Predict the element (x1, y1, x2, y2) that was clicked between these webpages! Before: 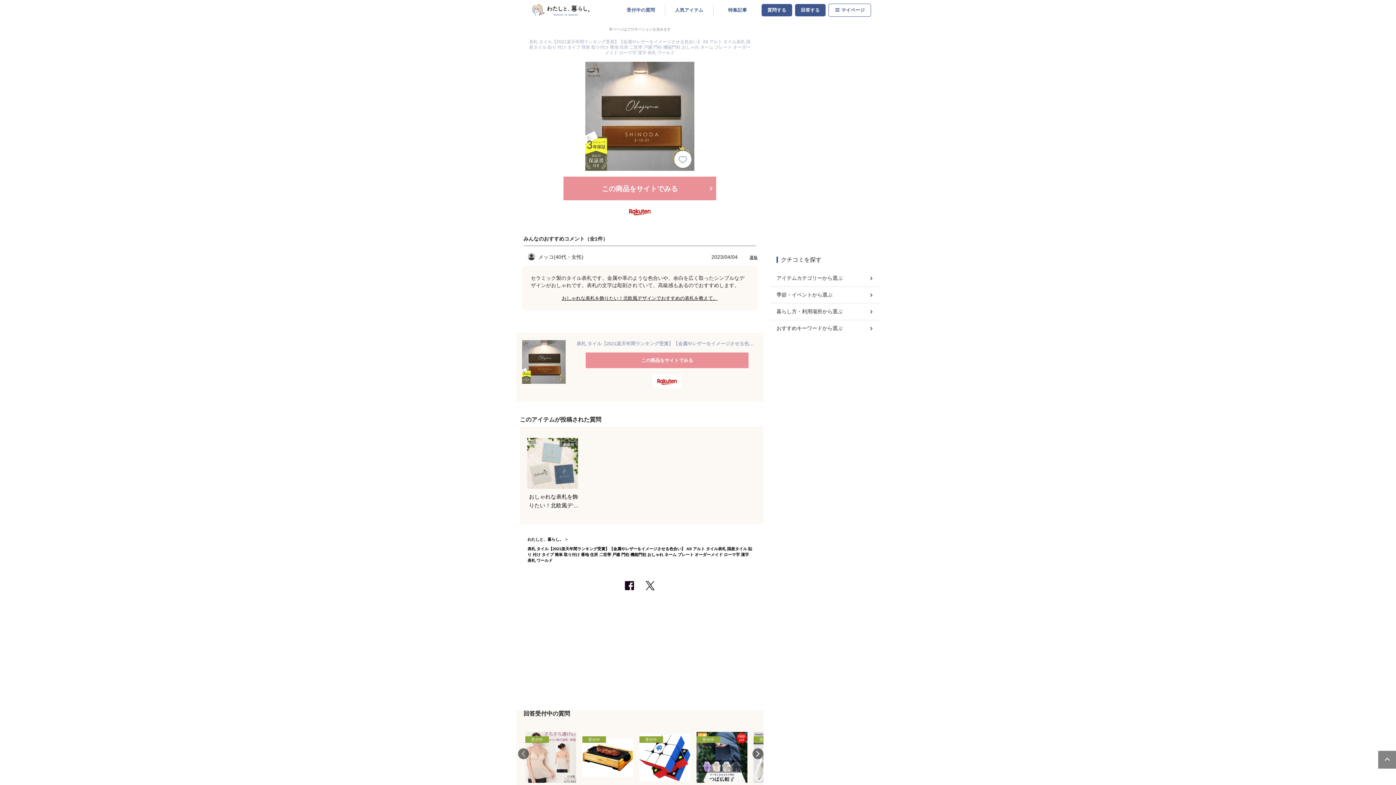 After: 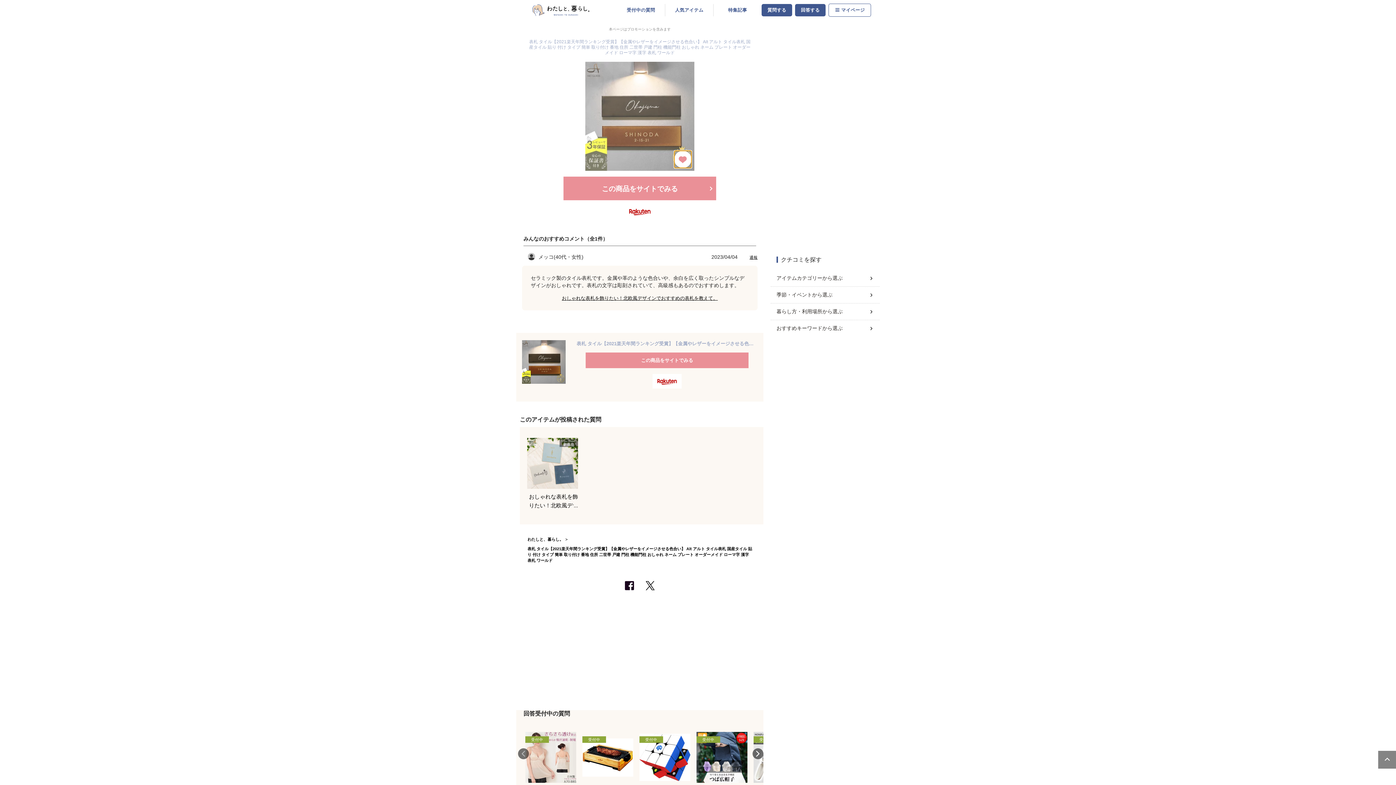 Action: bbox: (674, 150, 691, 168)